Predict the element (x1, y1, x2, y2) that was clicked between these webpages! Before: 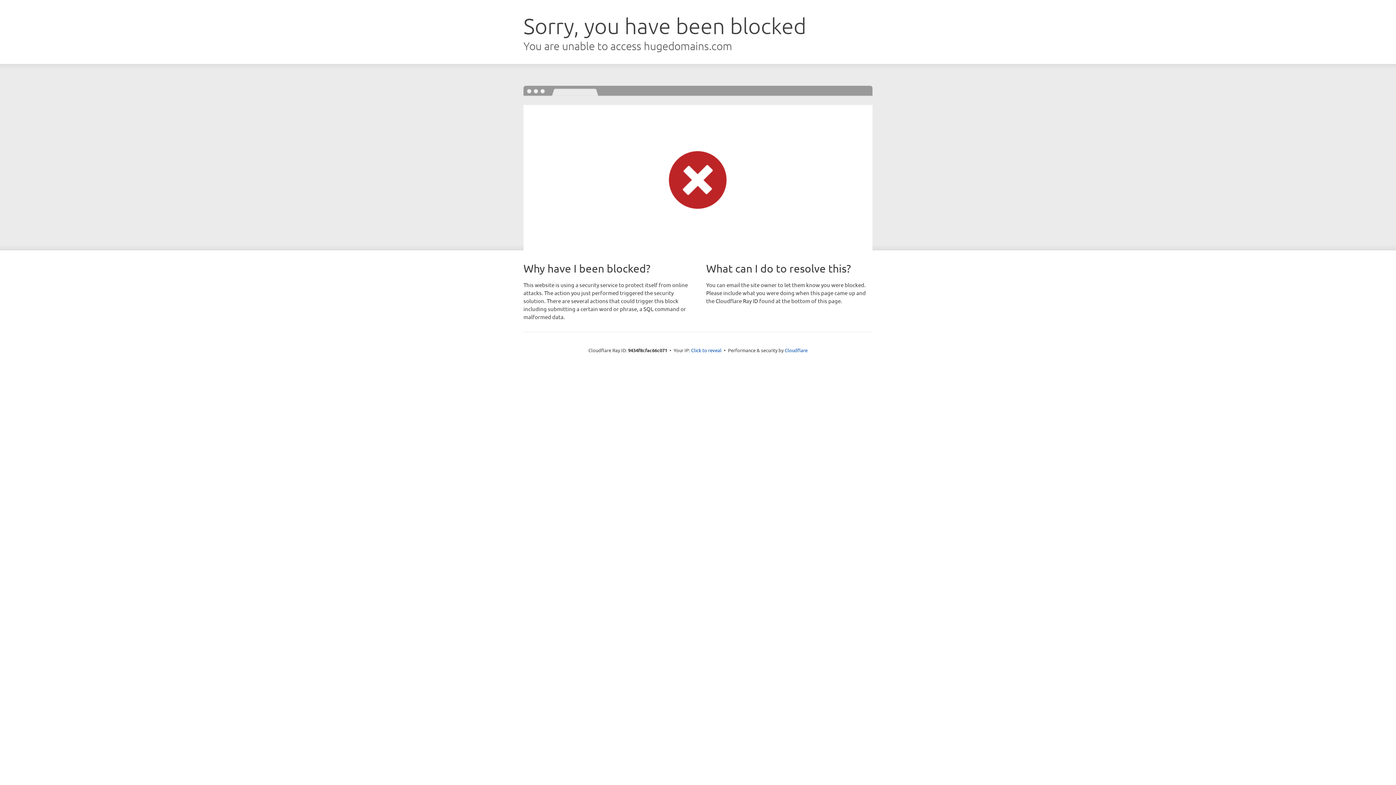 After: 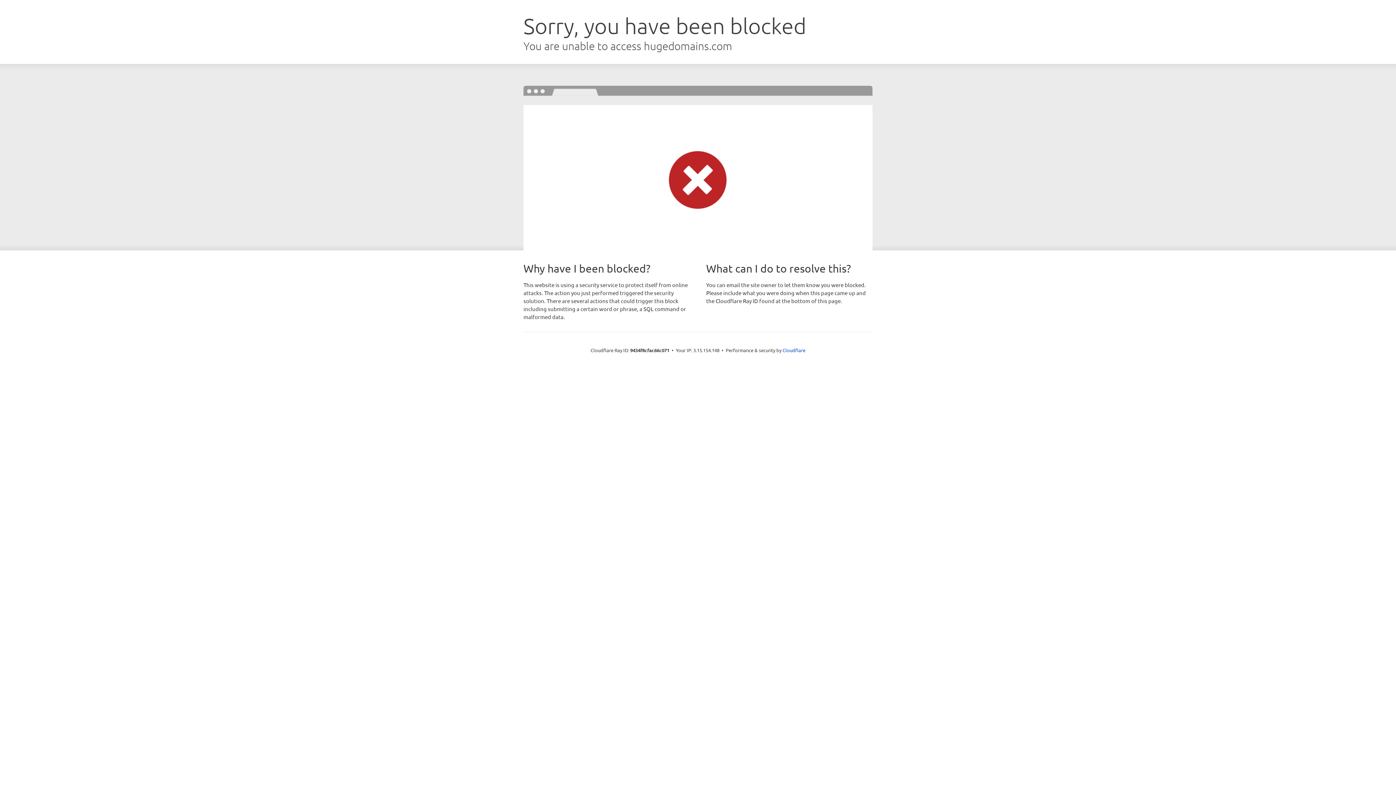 Action: bbox: (691, 346, 721, 353) label: Click to reveal